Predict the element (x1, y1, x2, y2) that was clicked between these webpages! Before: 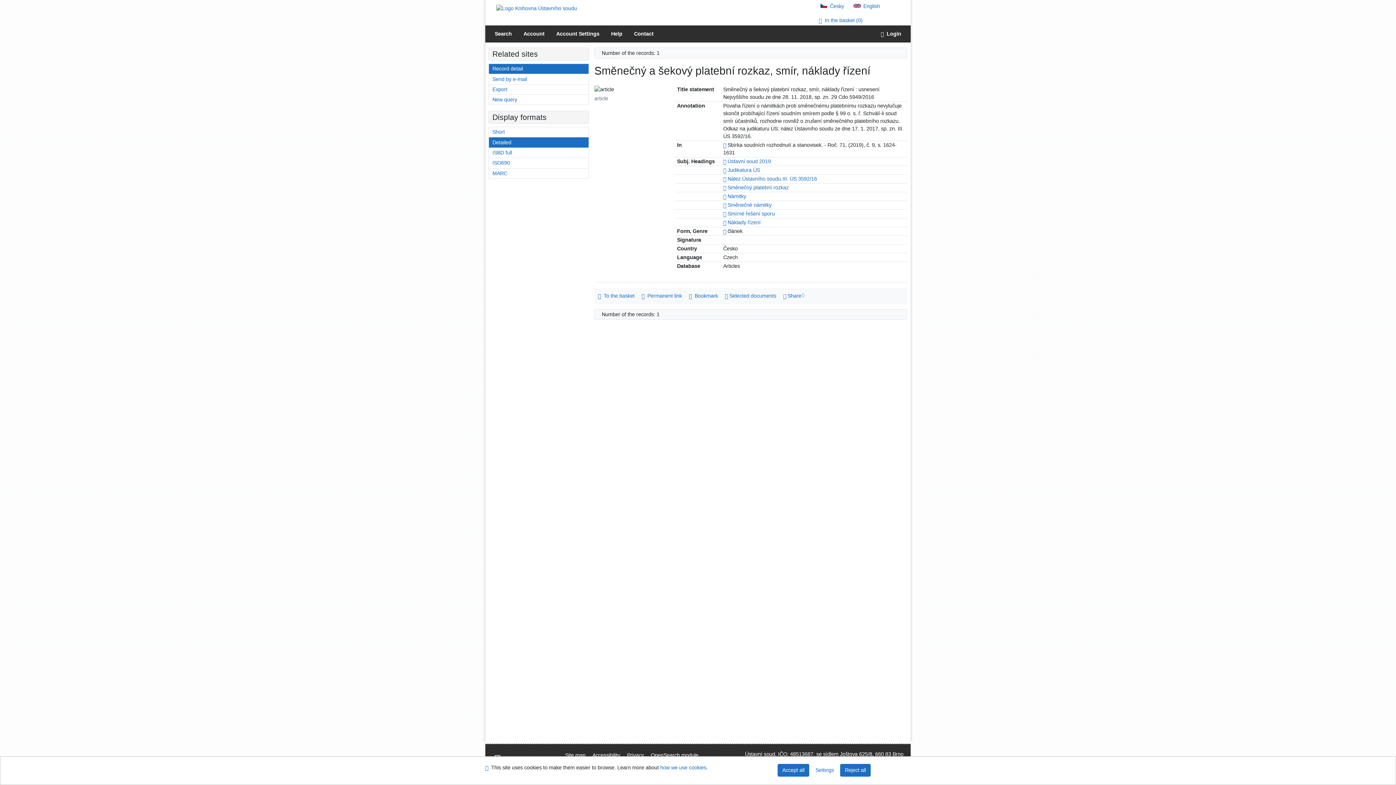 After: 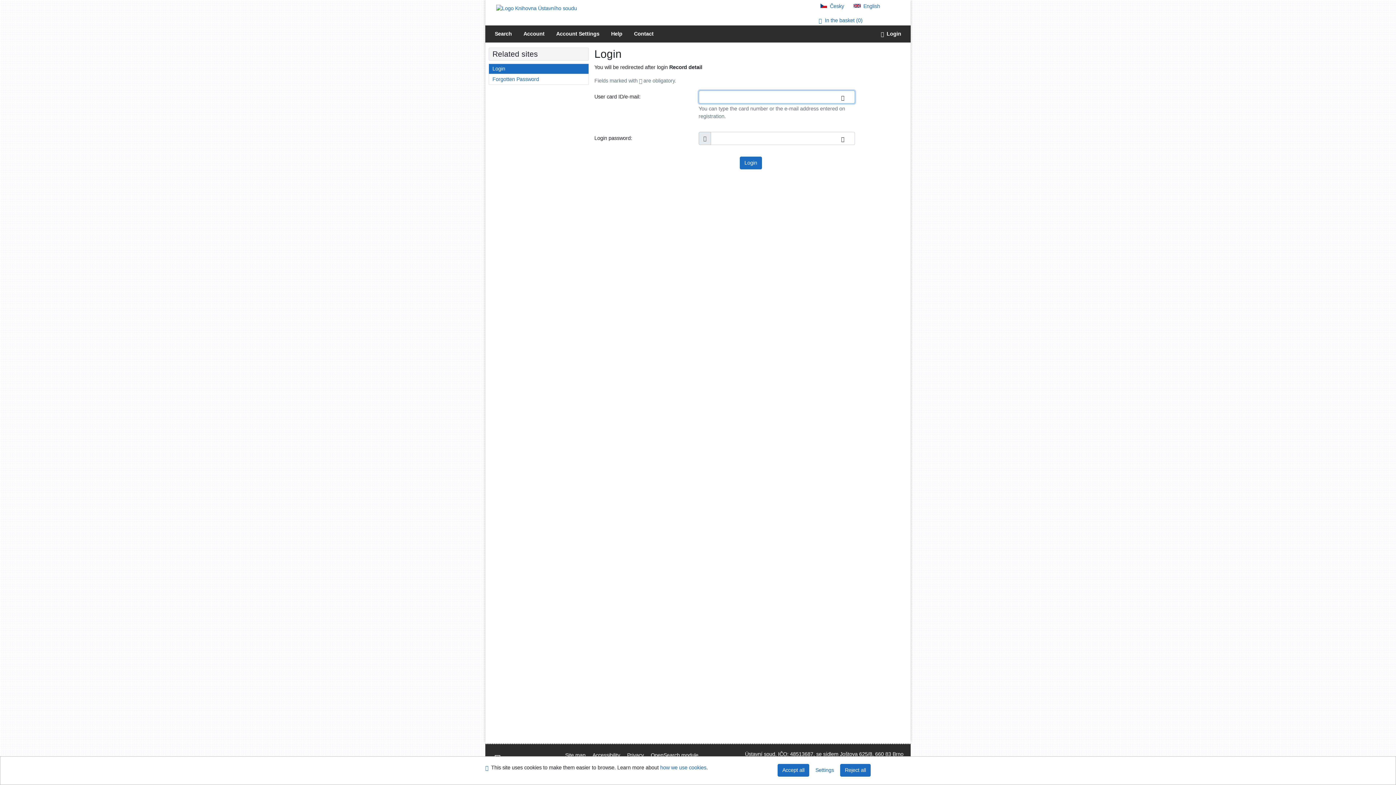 Action: bbox: (875, 25, 907, 42) label: User login to online catalogue